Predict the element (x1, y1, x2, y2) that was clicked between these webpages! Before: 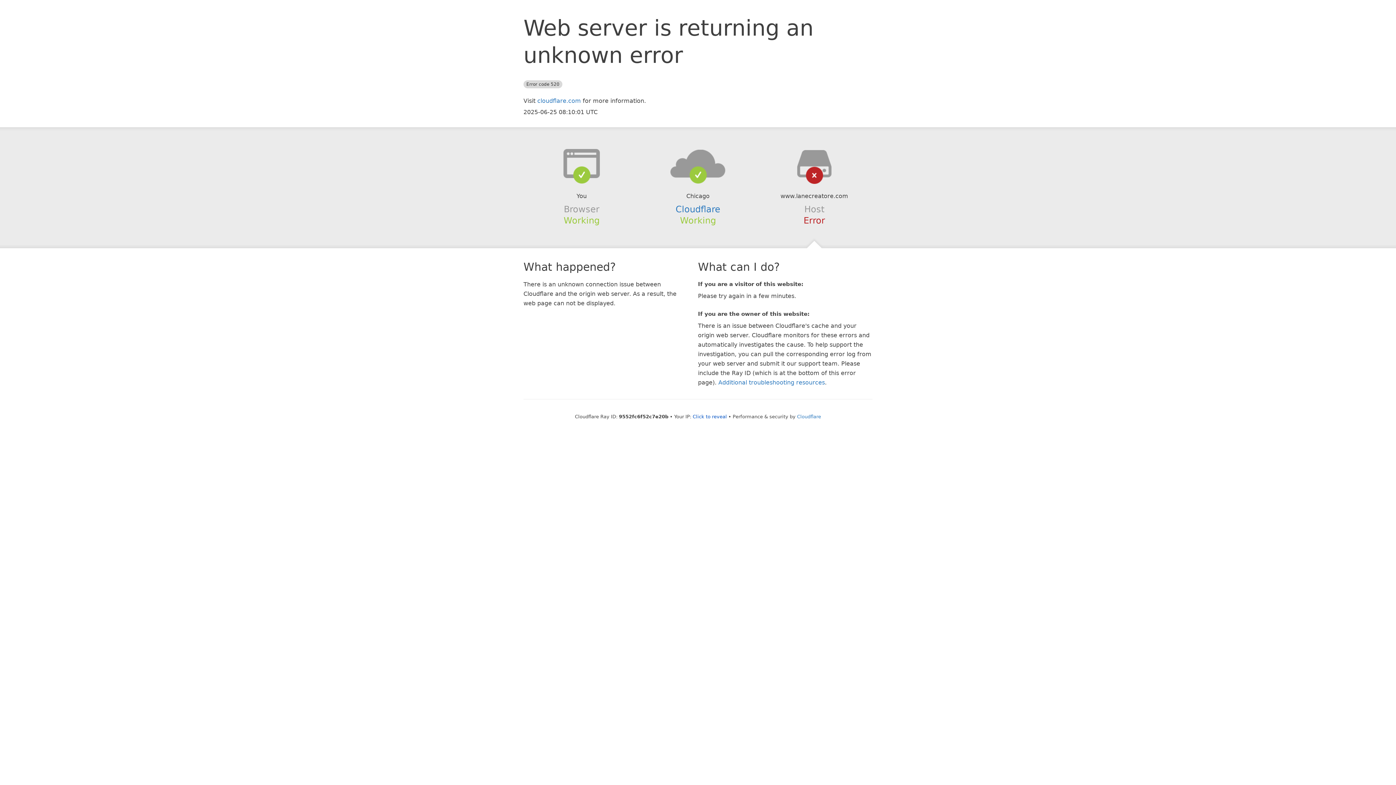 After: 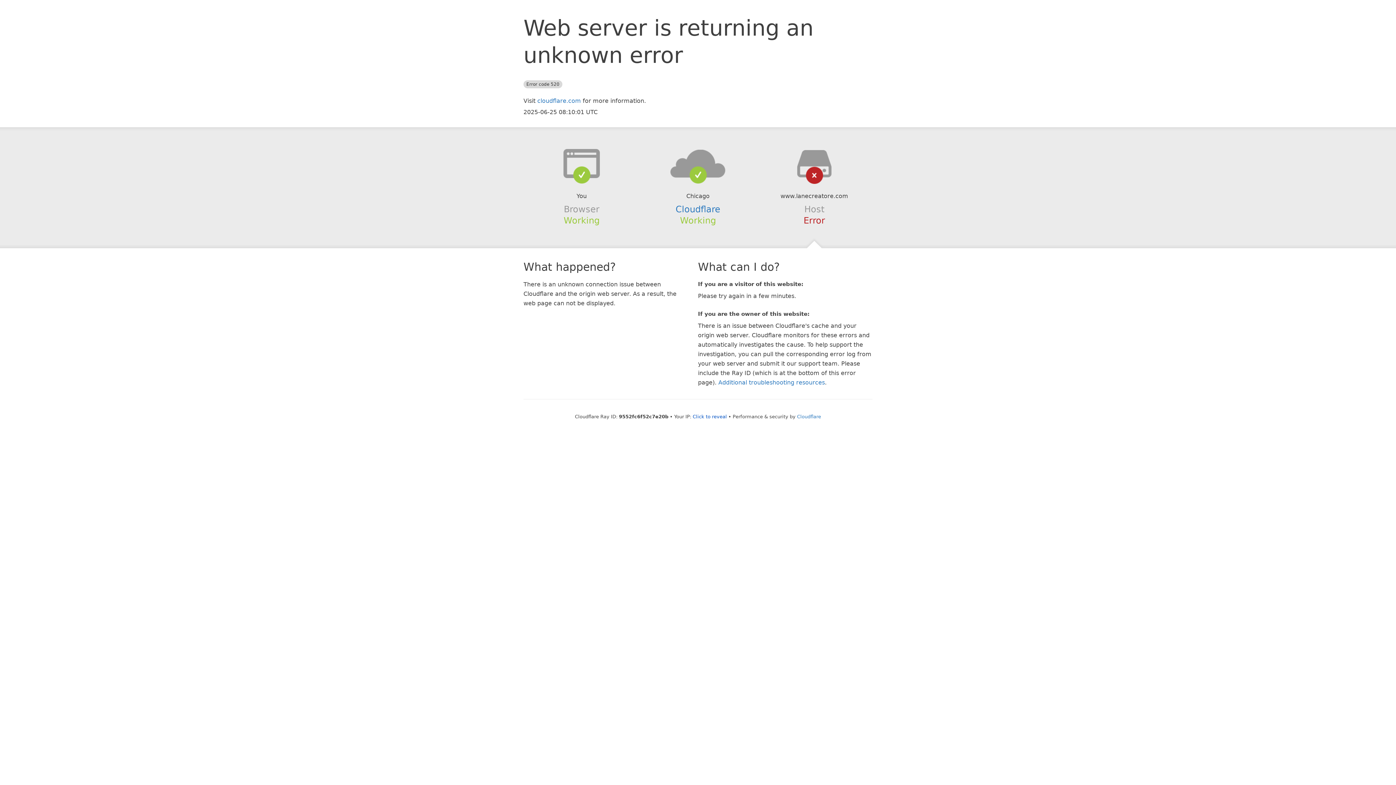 Action: bbox: (639, 148, 756, 178)